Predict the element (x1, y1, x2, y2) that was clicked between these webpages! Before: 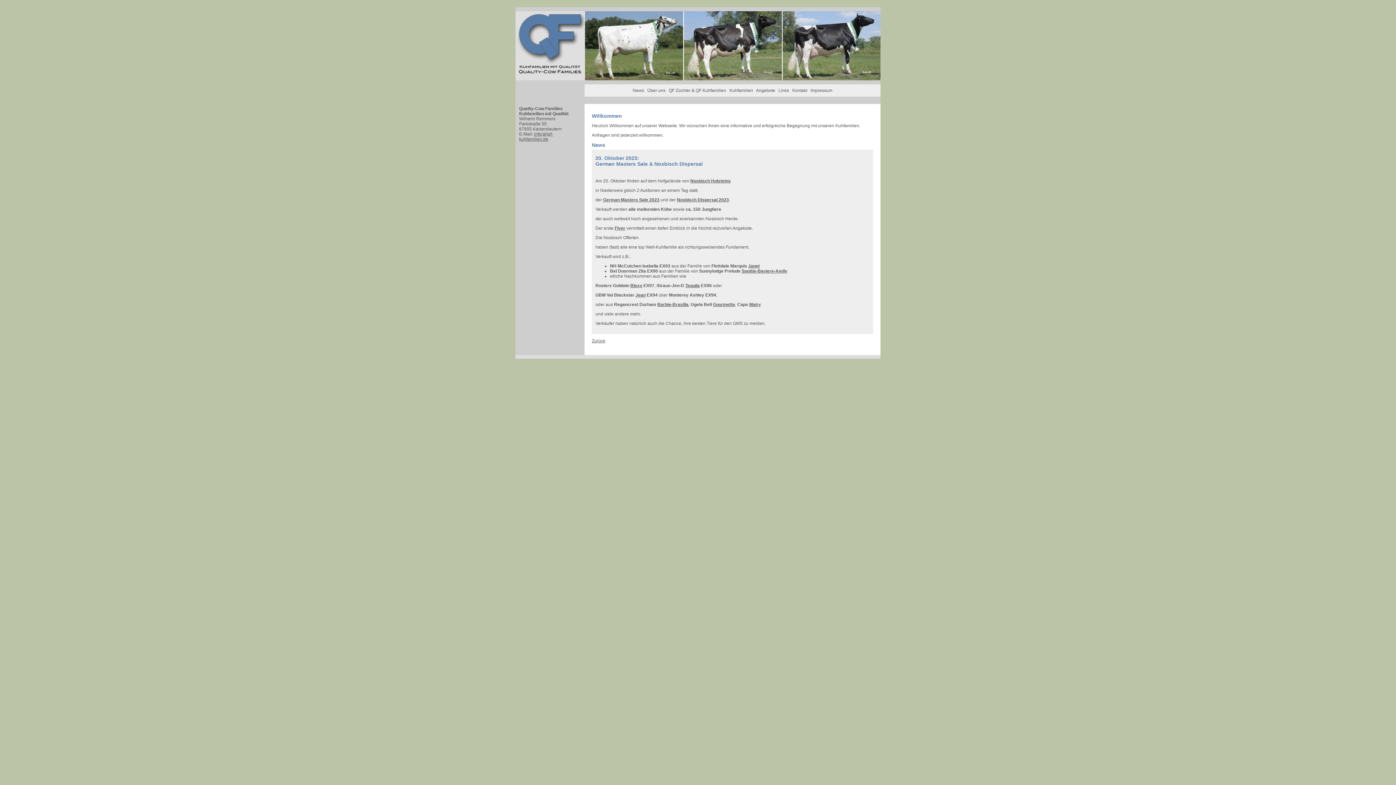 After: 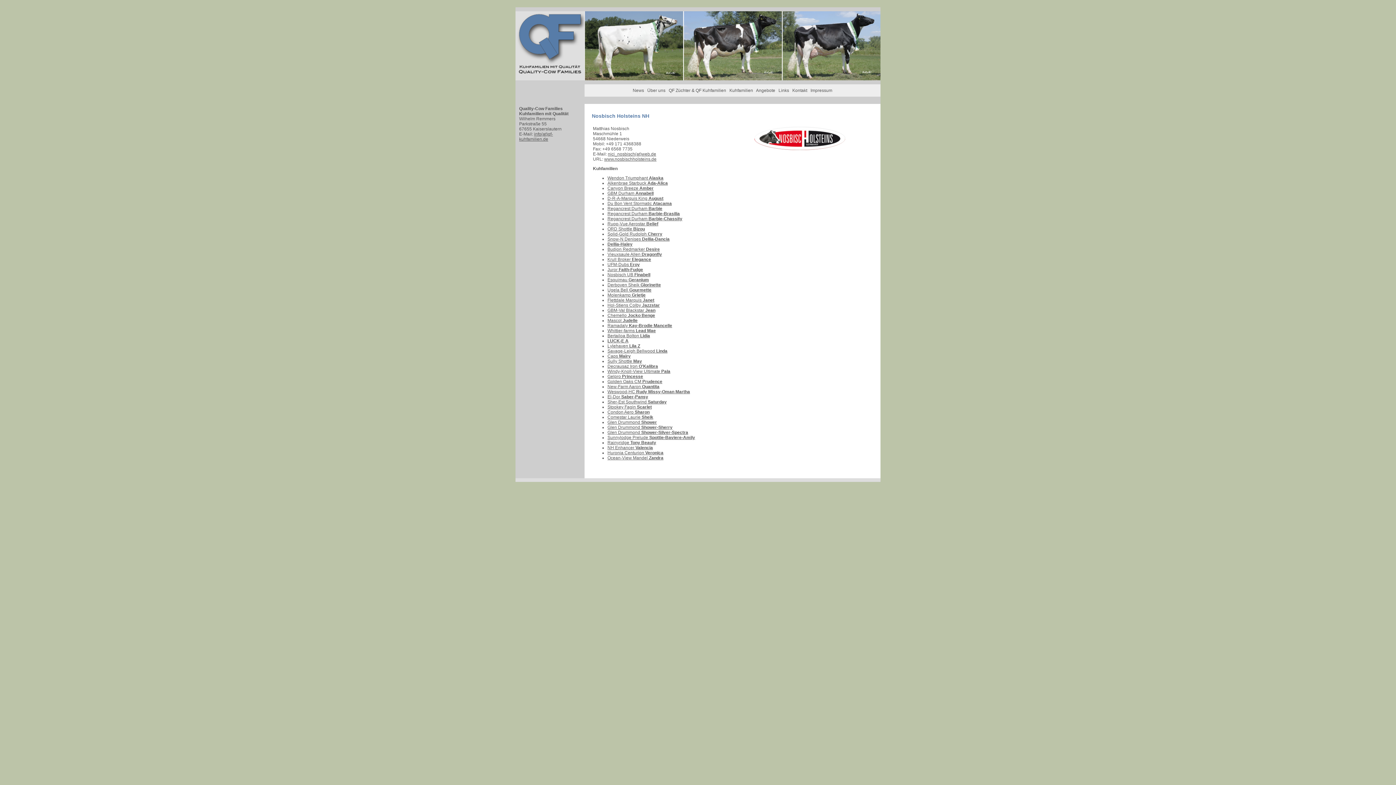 Action: label: Nosbisch Holsteins bbox: (690, 178, 730, 183)